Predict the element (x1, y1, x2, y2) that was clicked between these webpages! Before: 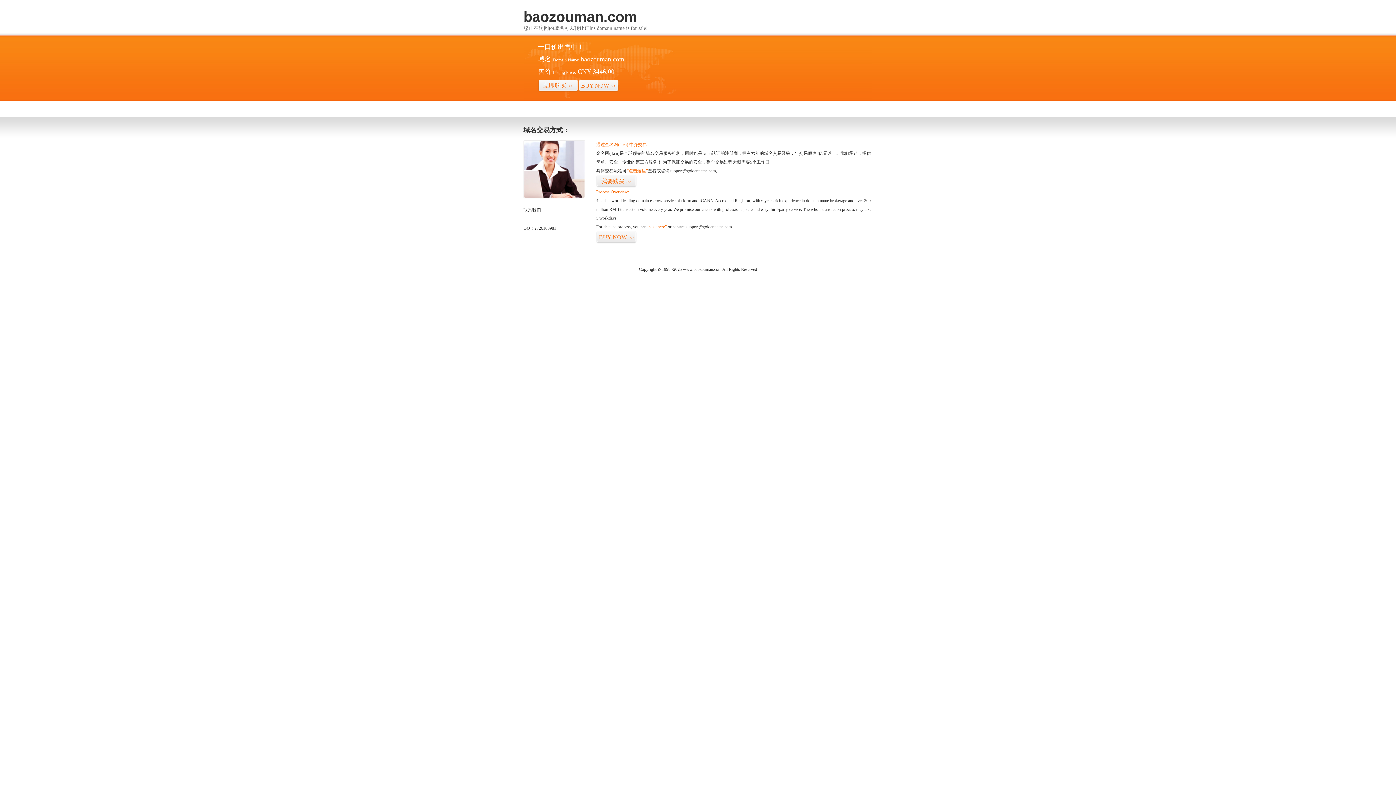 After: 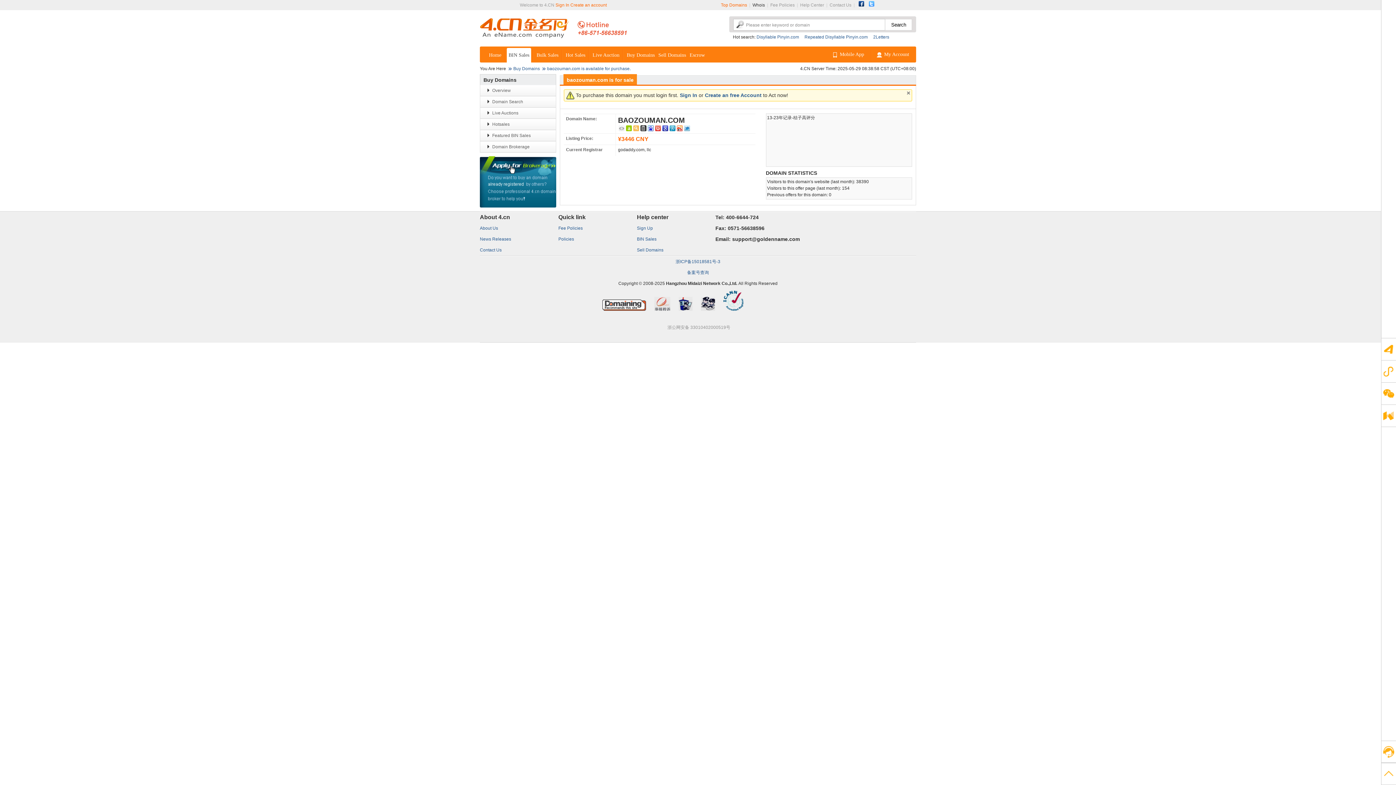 Action: label: BUY NOW>> bbox: (578, 79, 618, 92)